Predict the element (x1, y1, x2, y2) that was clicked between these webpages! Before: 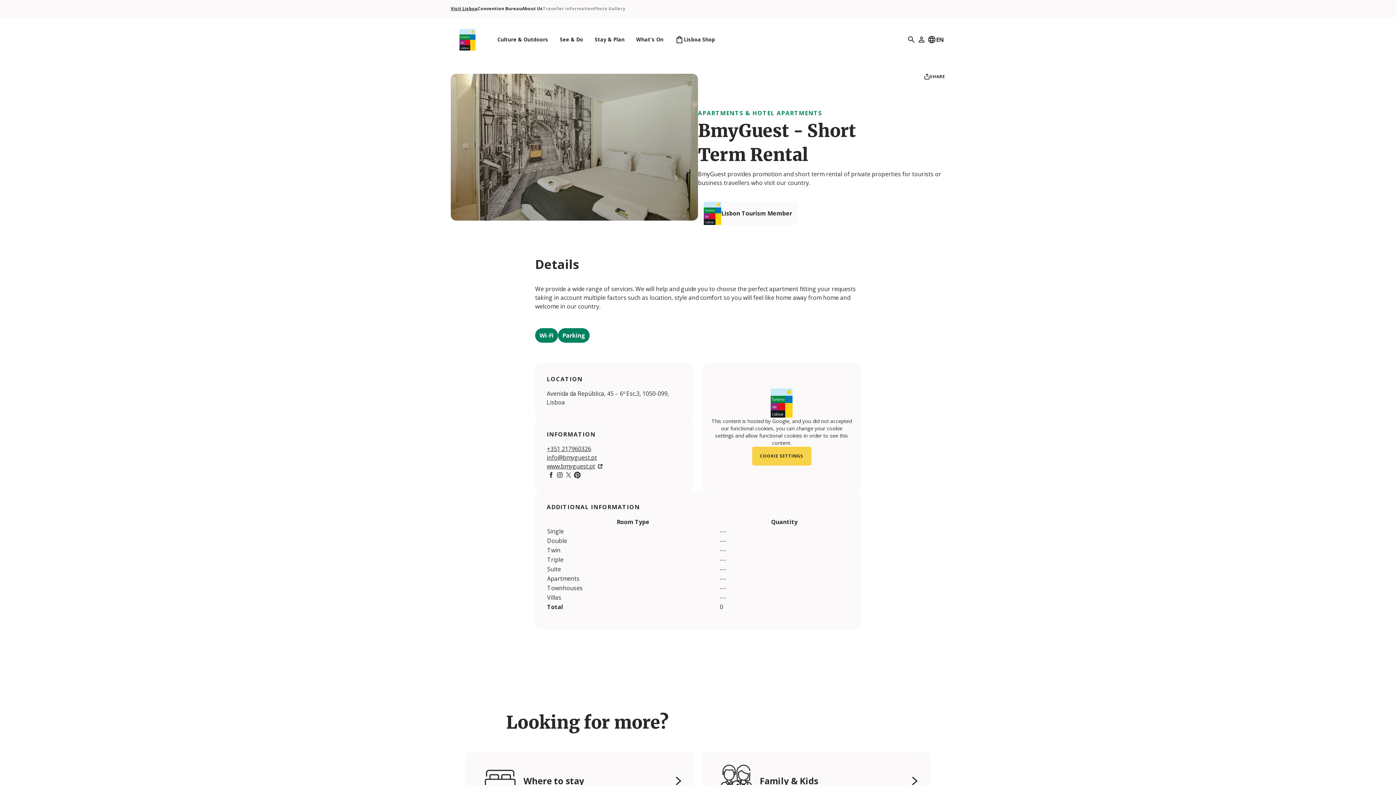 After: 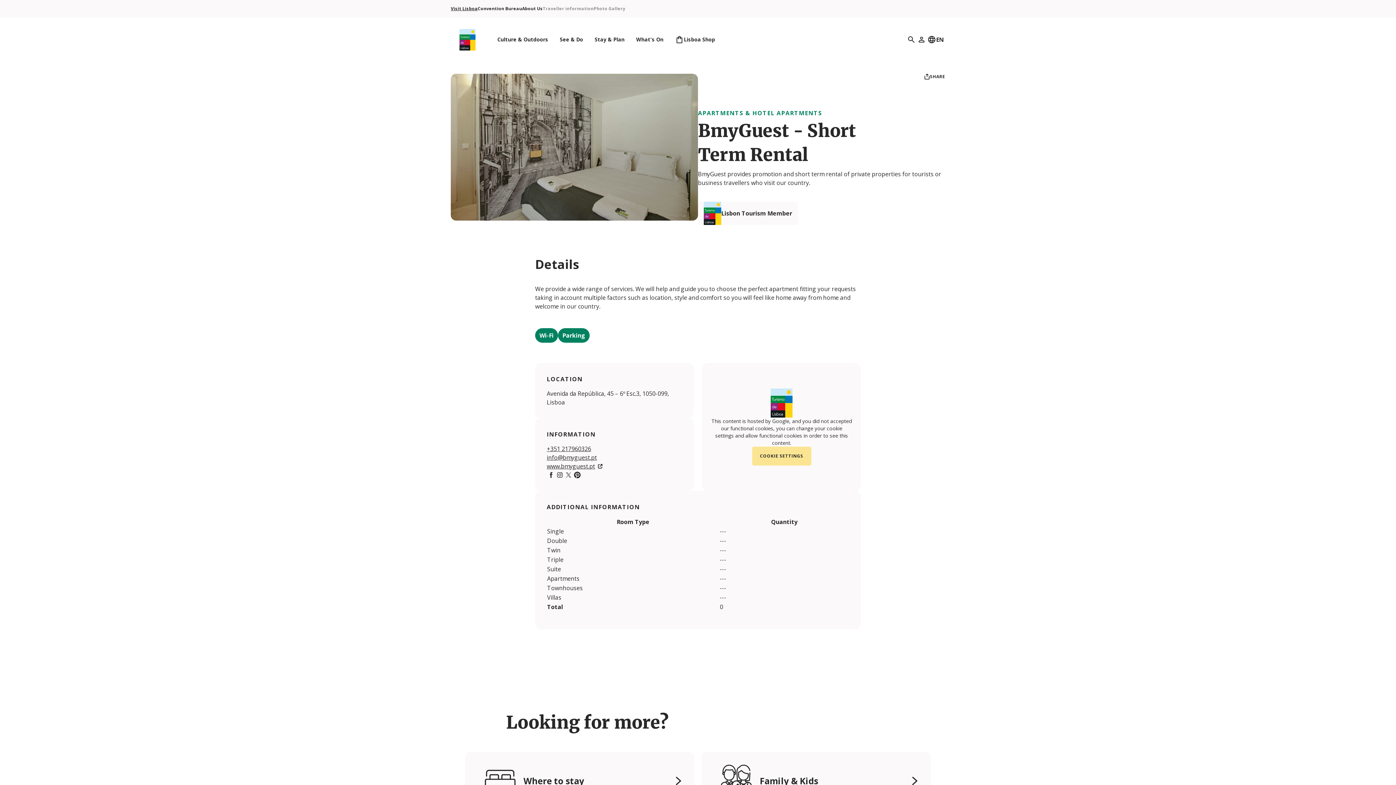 Action: label: COOKIE SETTINGS bbox: (752, 446, 811, 465)